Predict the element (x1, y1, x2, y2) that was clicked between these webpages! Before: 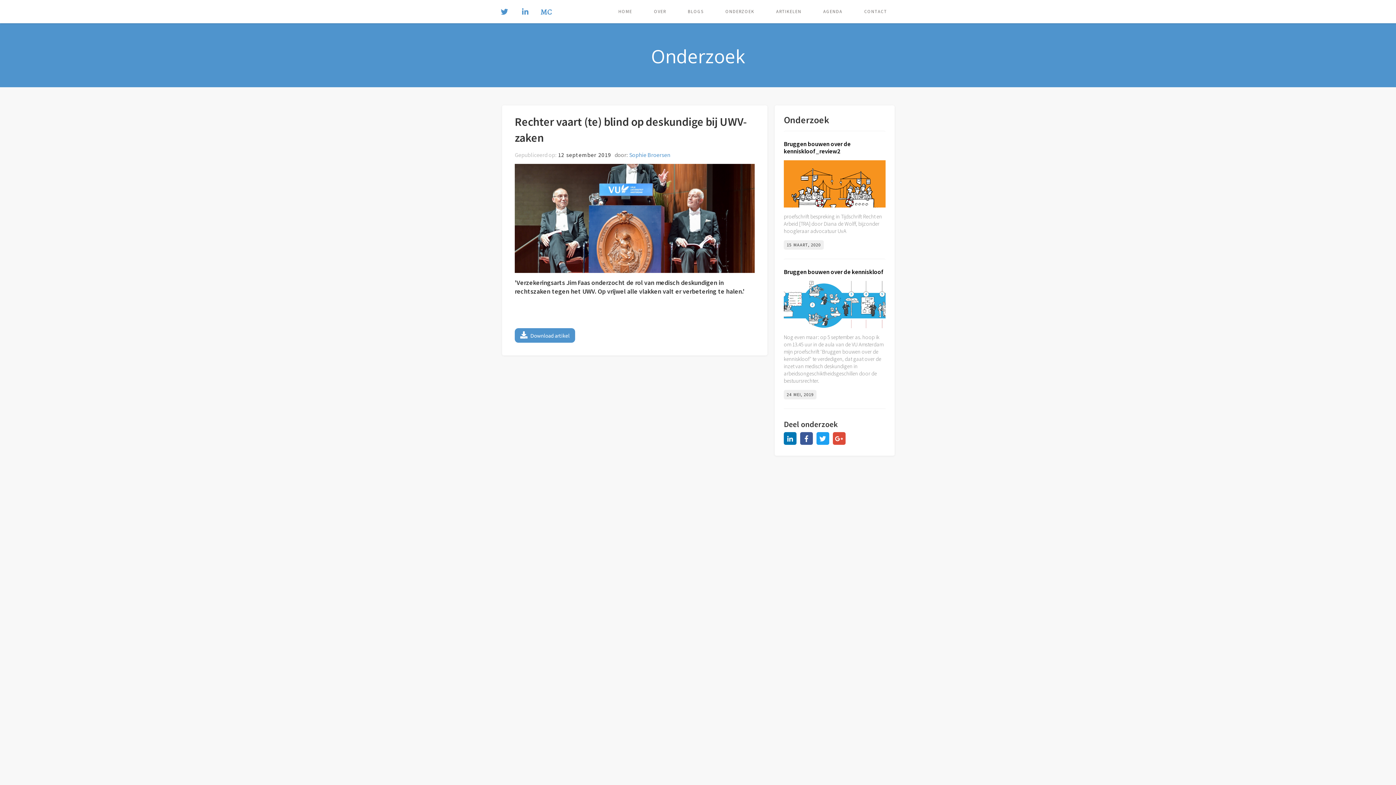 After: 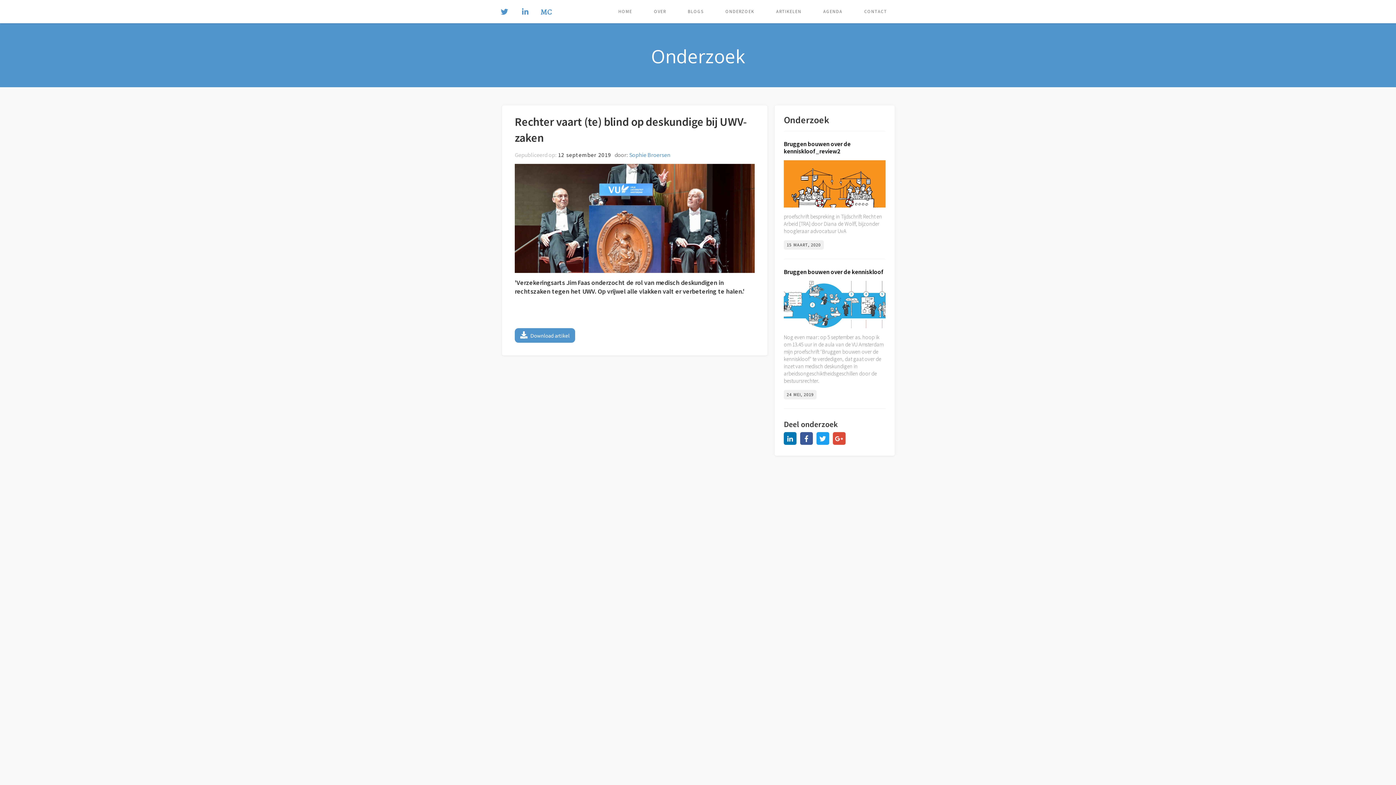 Action: label:  bbox: (800, 432, 813, 445)